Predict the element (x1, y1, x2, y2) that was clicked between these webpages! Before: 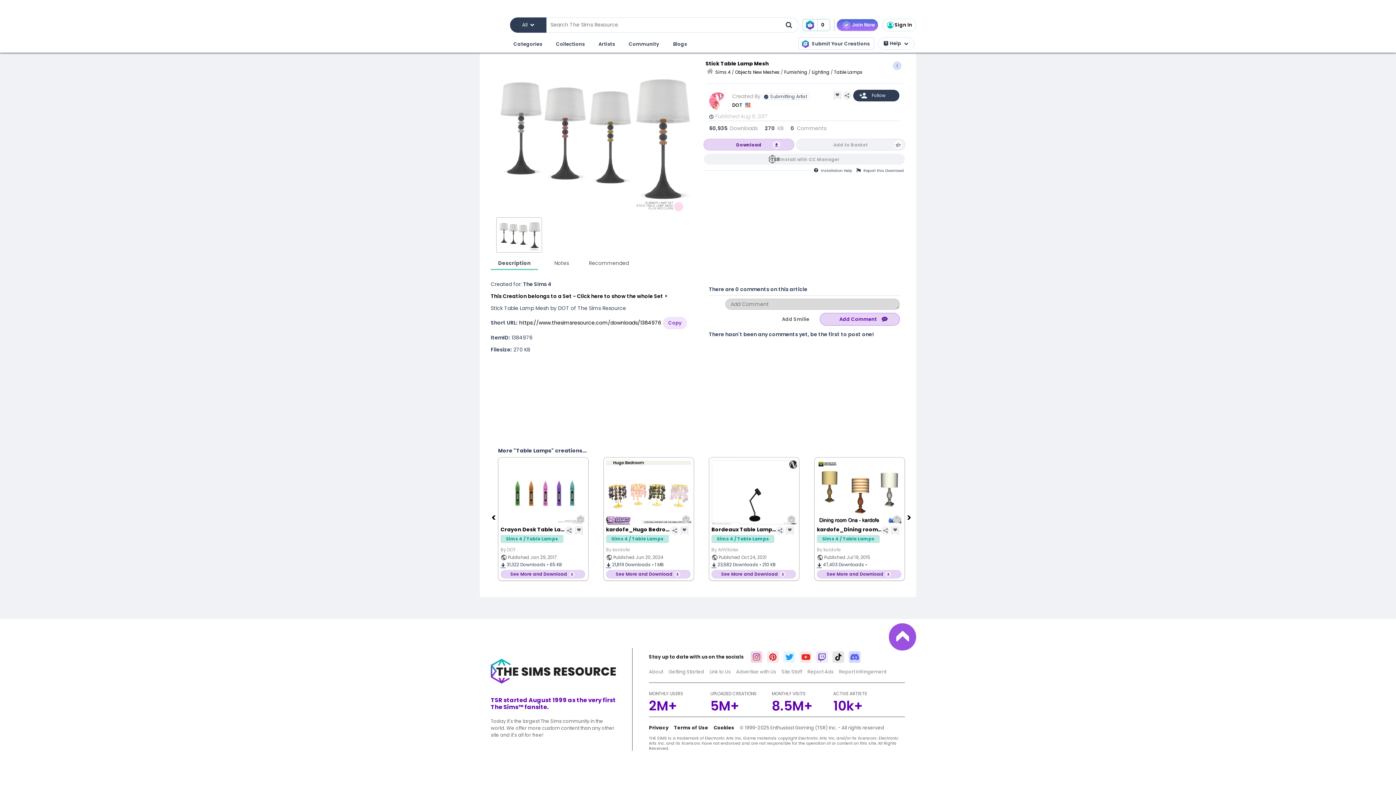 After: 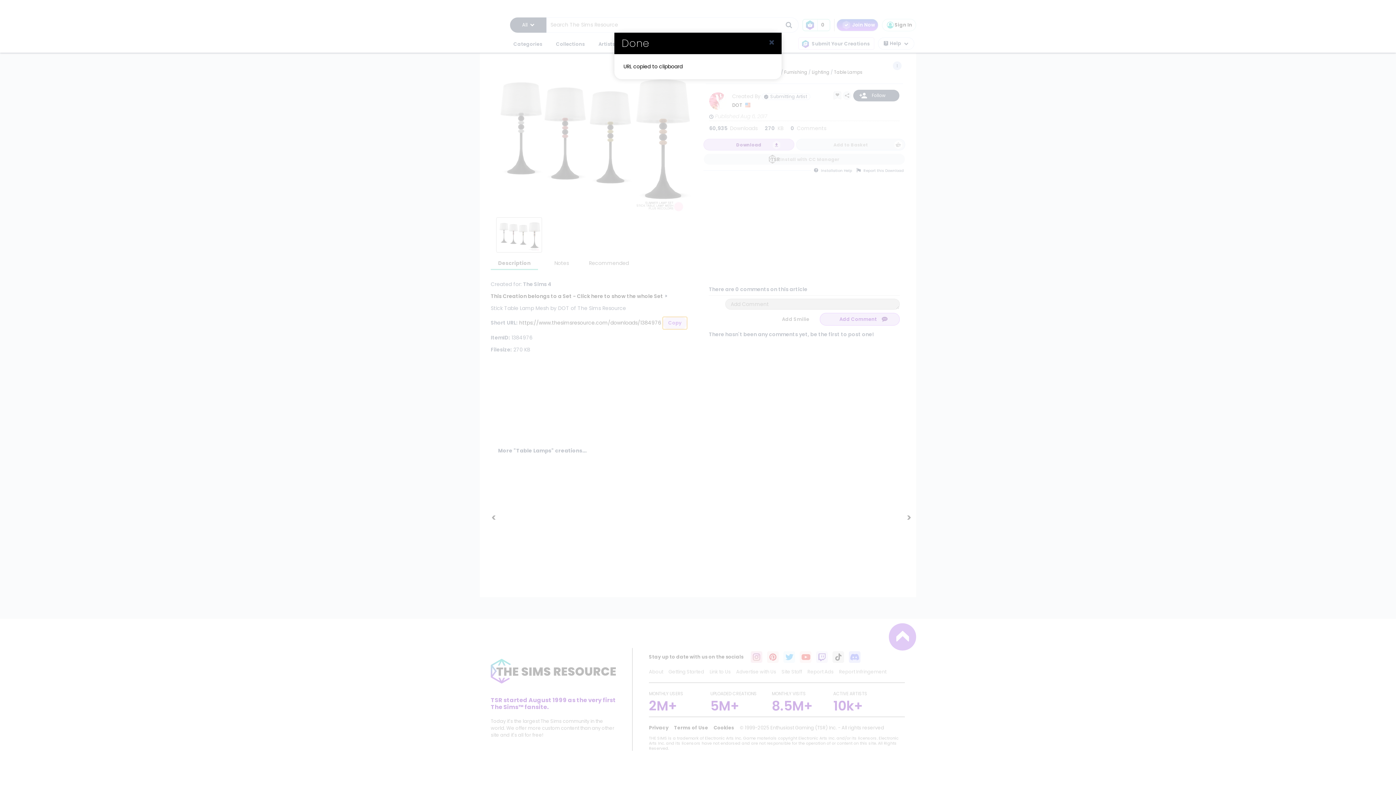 Action: label: Copy bbox: (662, 317, 687, 329)